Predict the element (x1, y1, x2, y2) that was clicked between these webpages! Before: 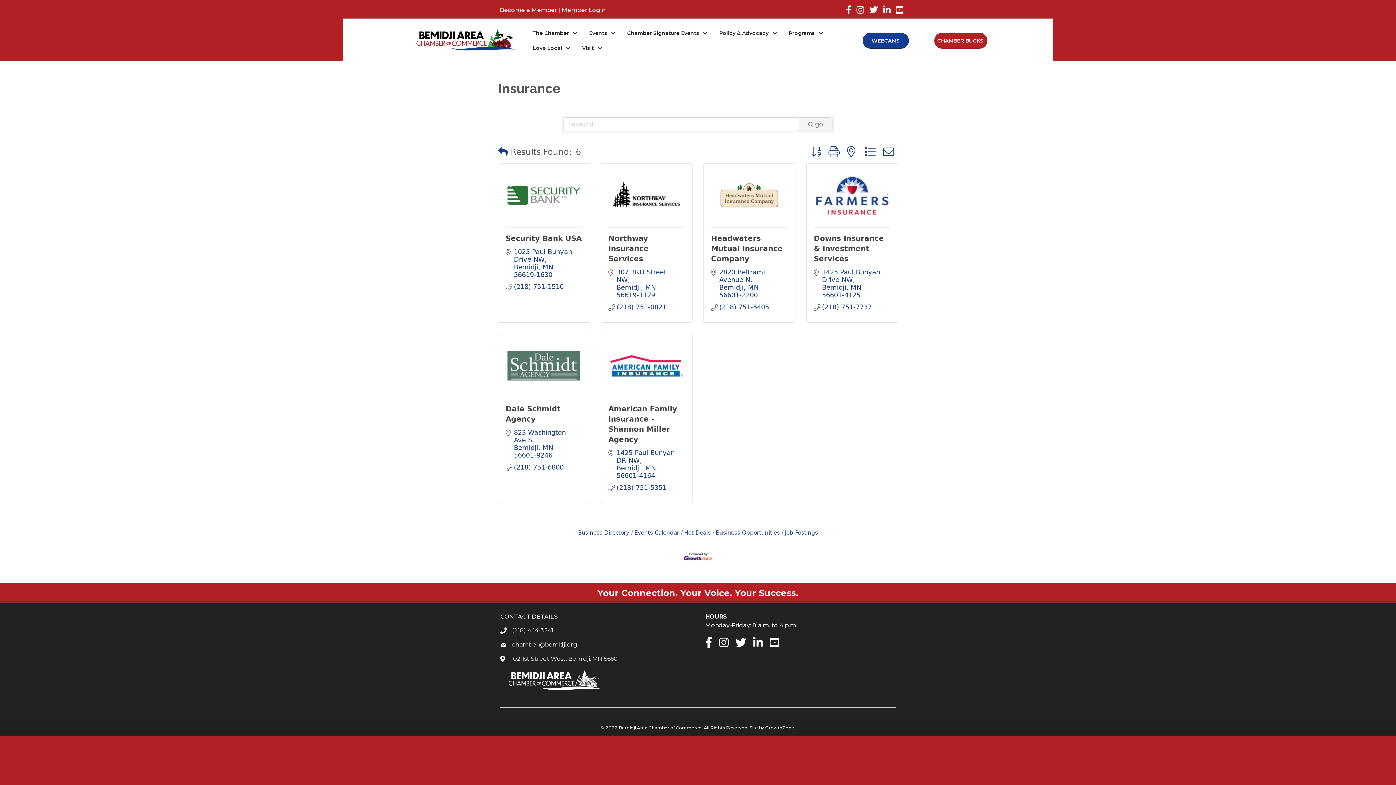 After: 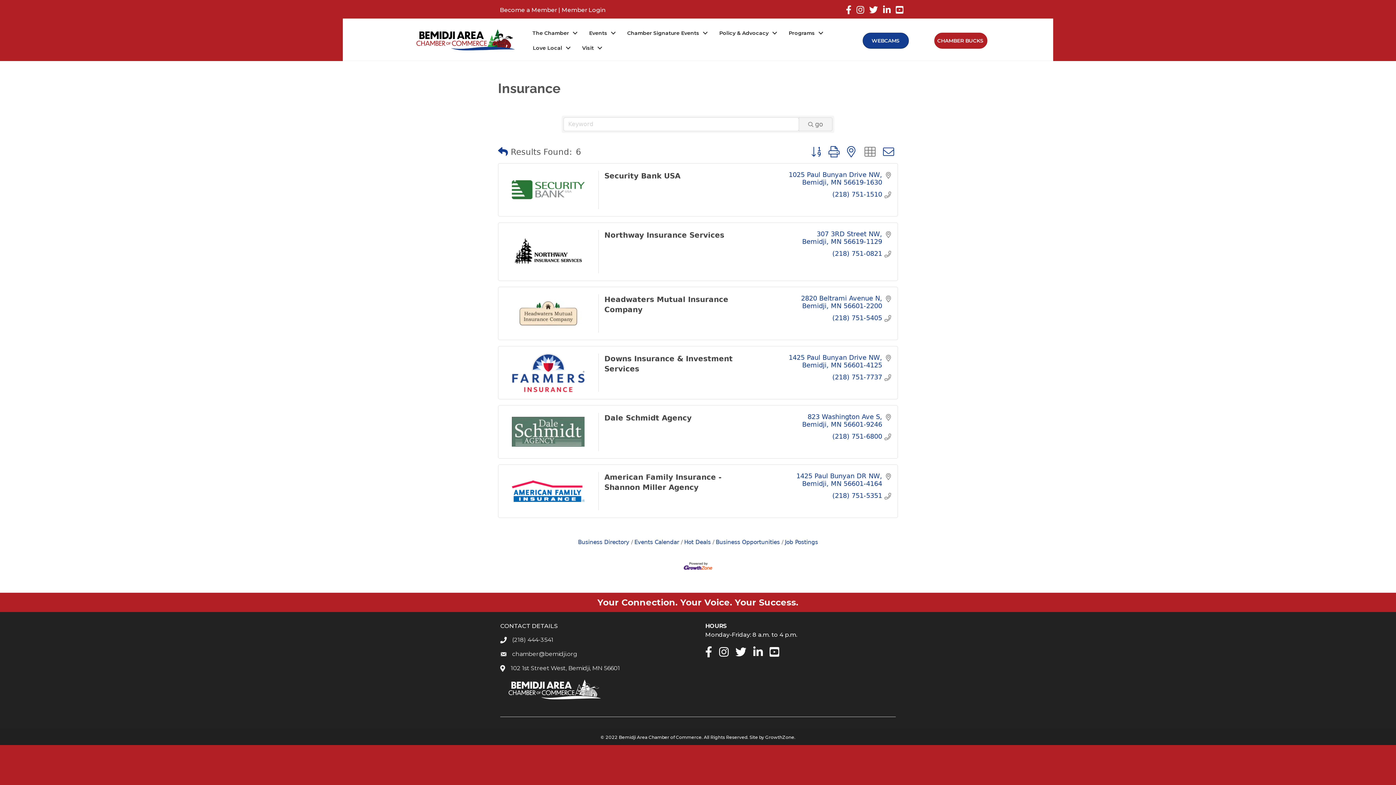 Action: bbox: (861, 143, 879, 160)